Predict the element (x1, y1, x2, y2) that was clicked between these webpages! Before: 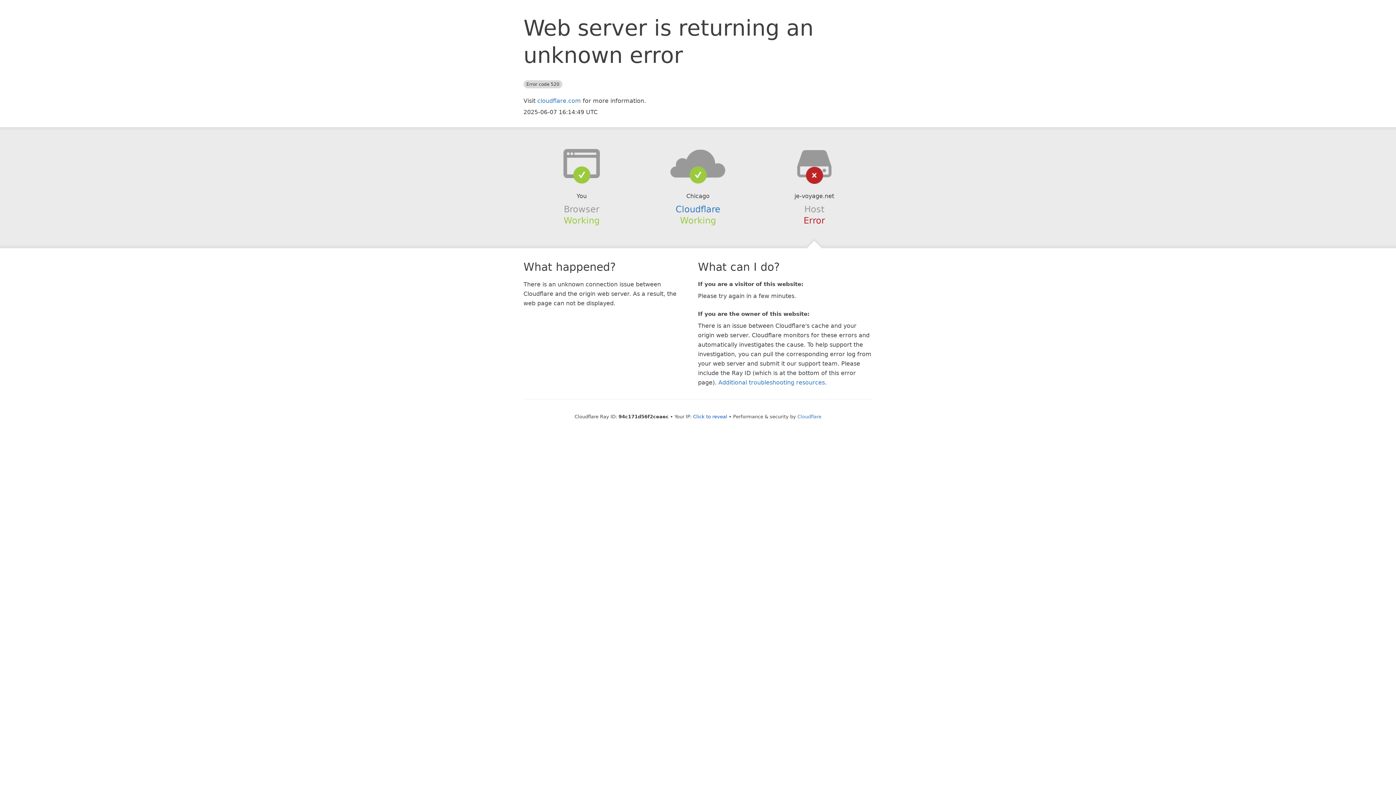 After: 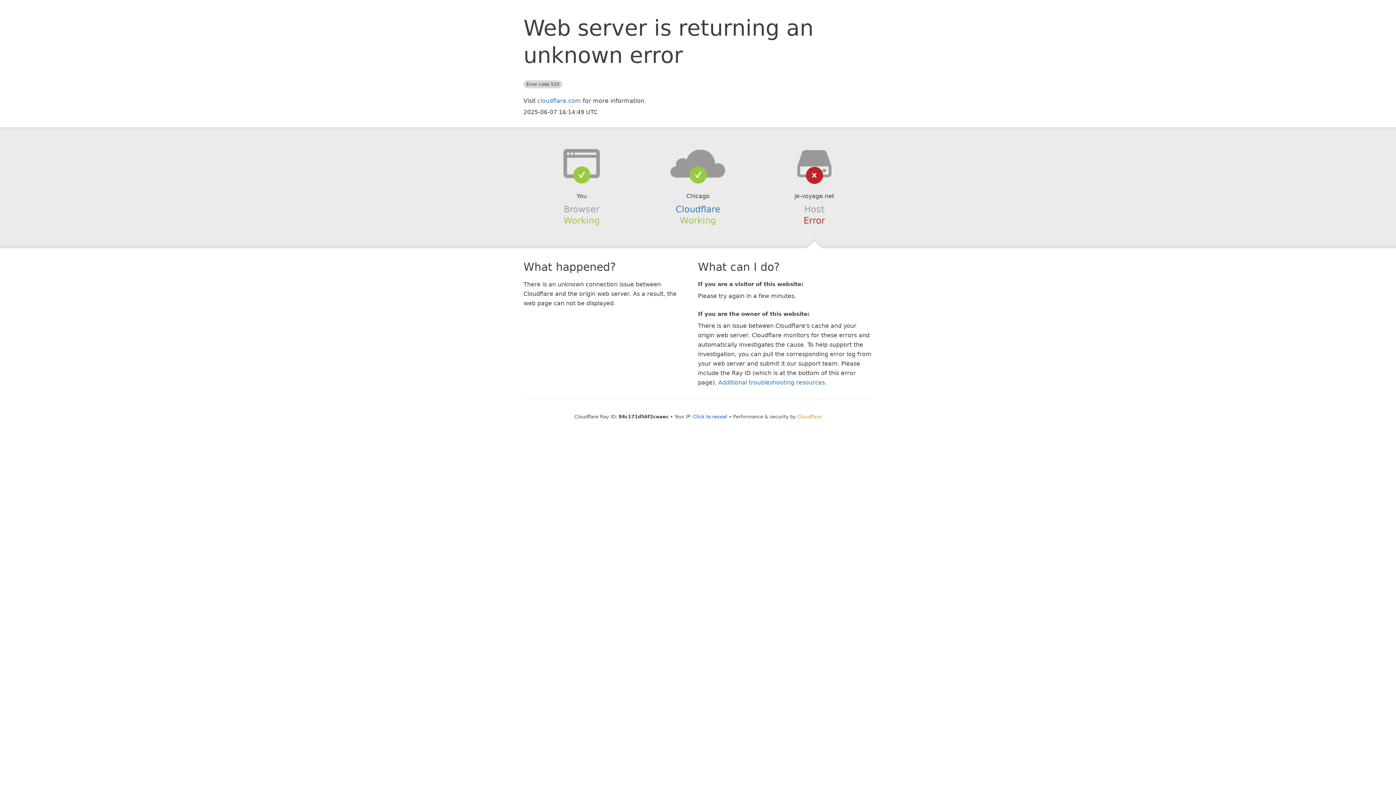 Action: label: Cloudflare bbox: (797, 414, 821, 419)